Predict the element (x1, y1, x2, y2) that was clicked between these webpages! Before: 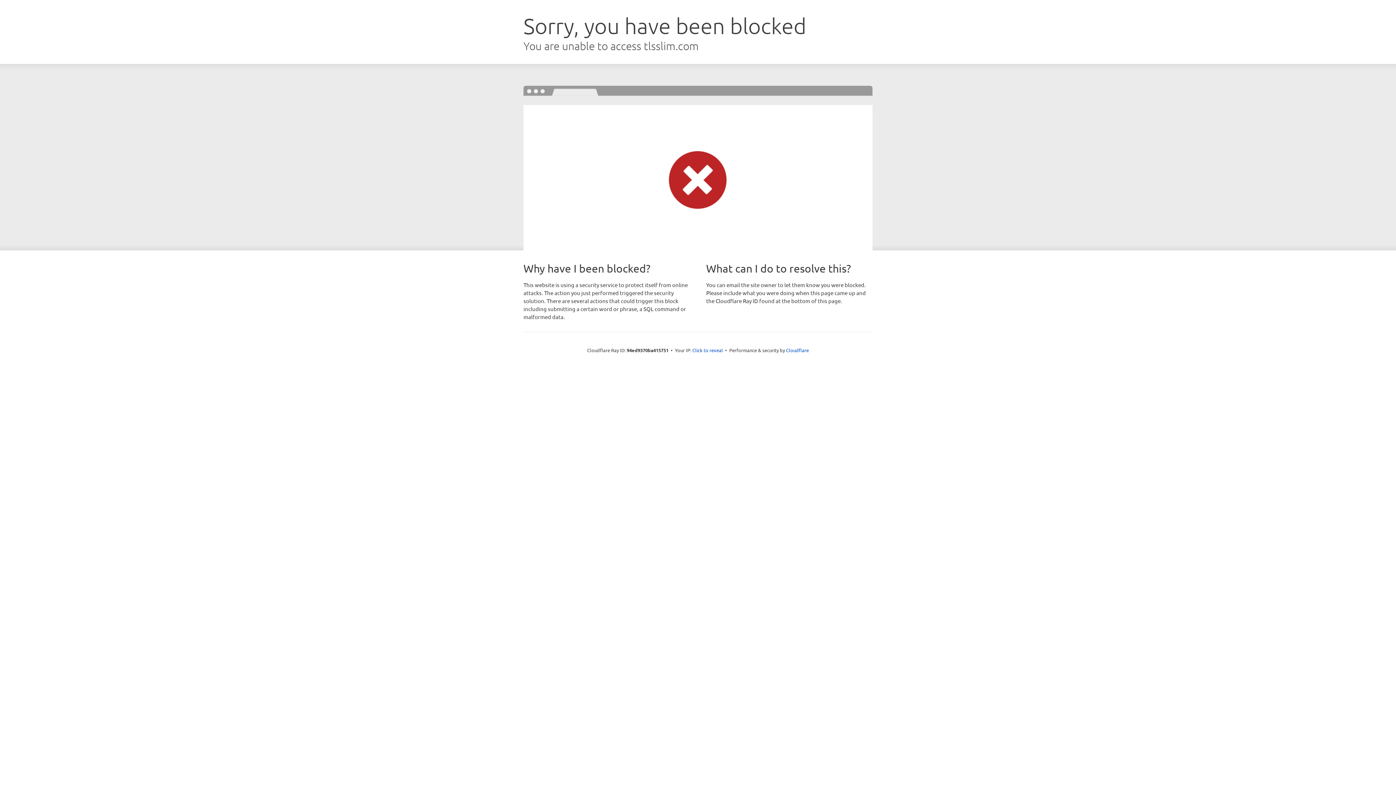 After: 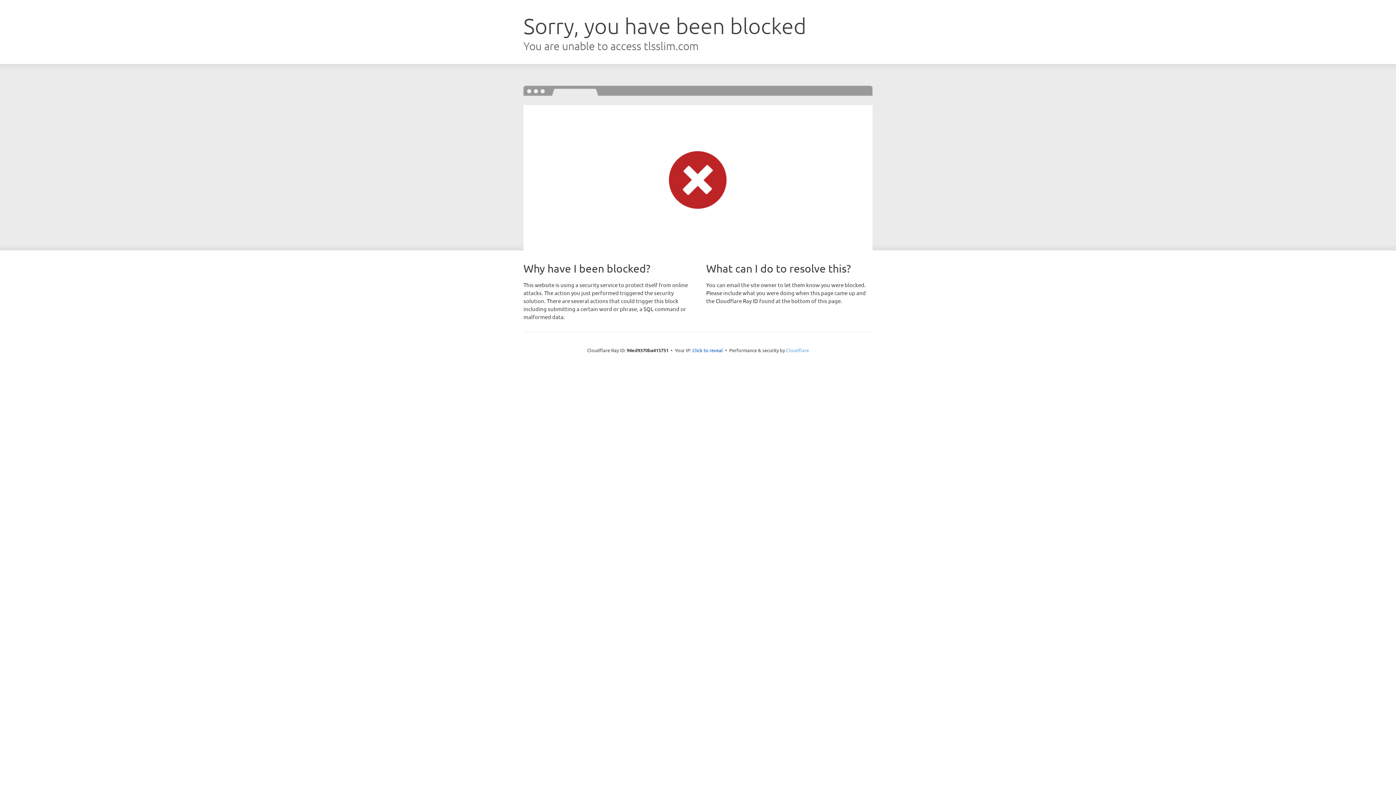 Action: label: Cloudflare bbox: (786, 347, 809, 353)